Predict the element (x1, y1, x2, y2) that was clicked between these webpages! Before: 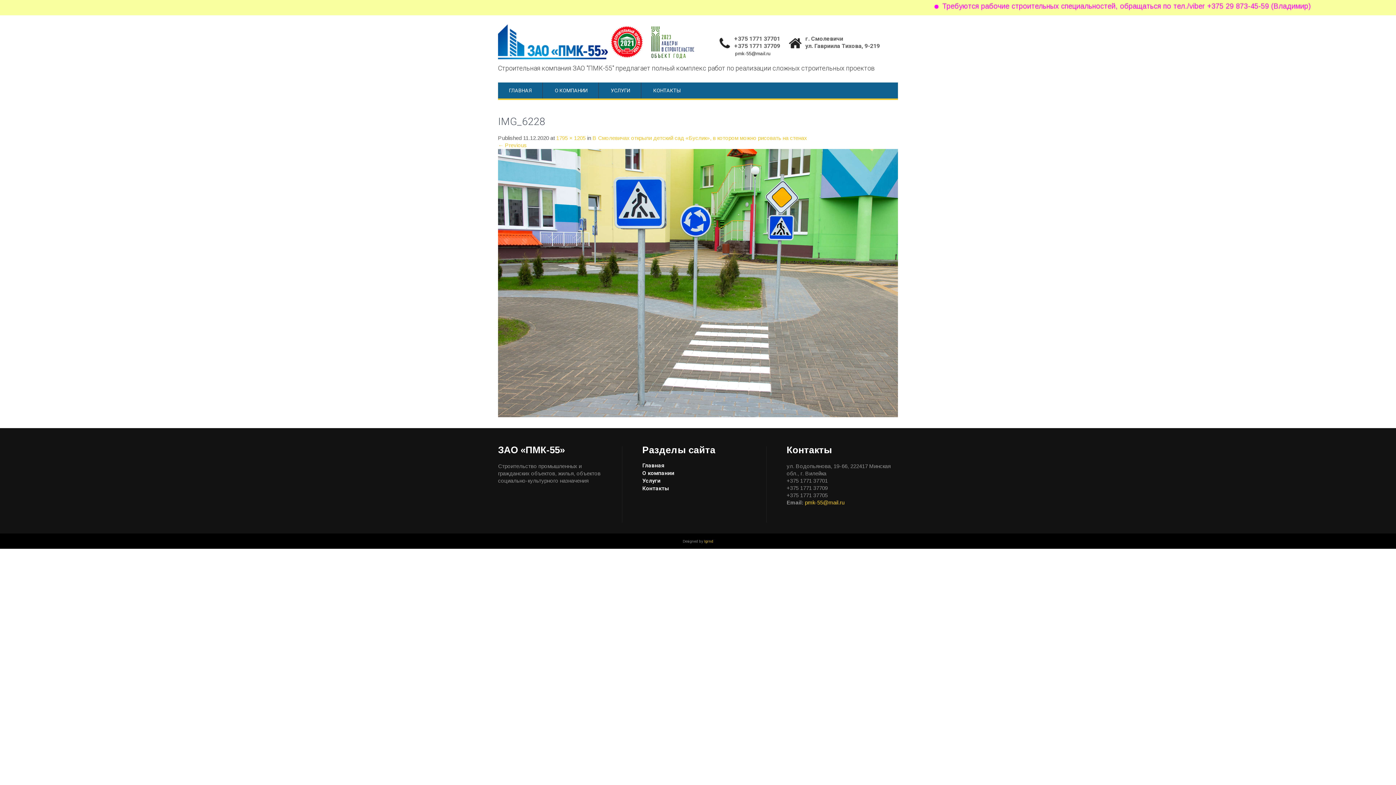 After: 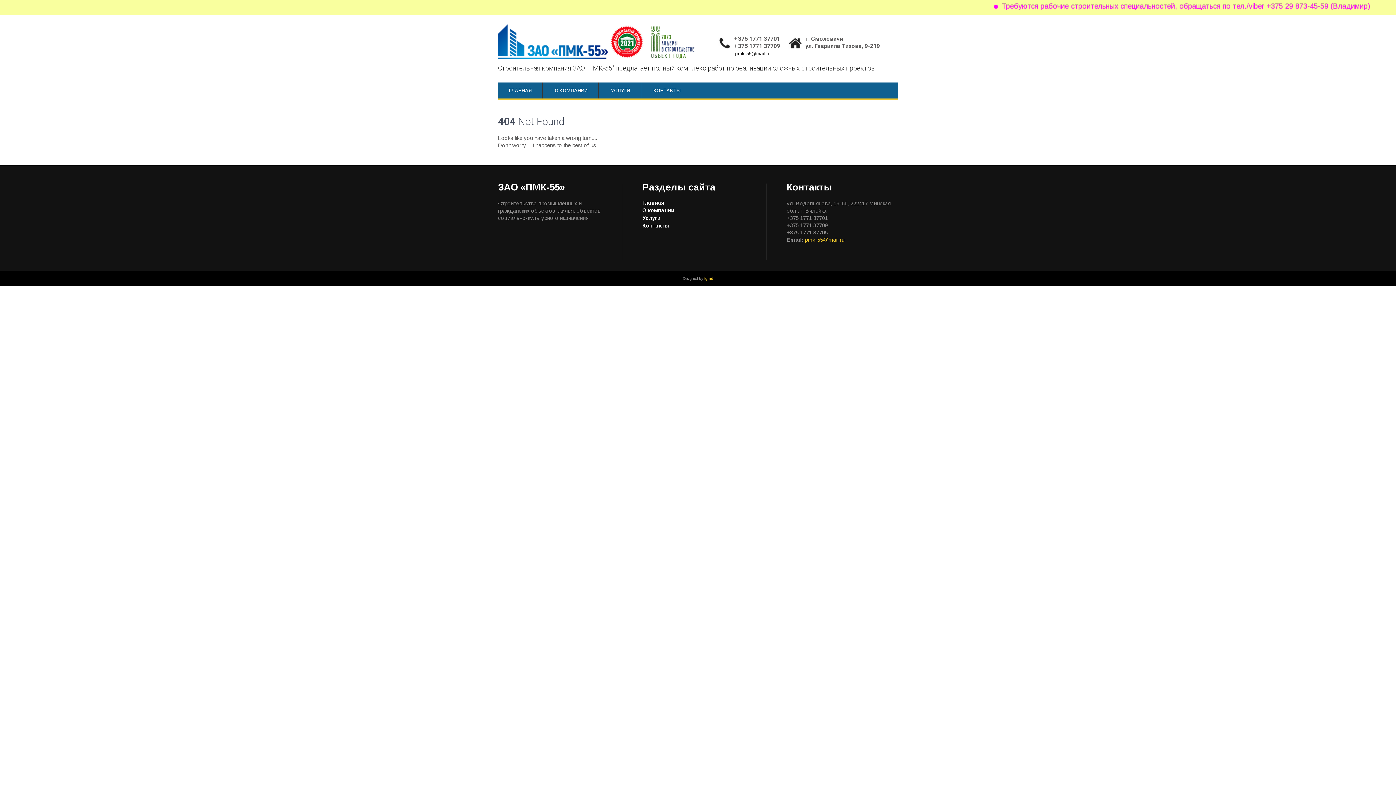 Action: bbox: (642, 463, 746, 468) label: Главная